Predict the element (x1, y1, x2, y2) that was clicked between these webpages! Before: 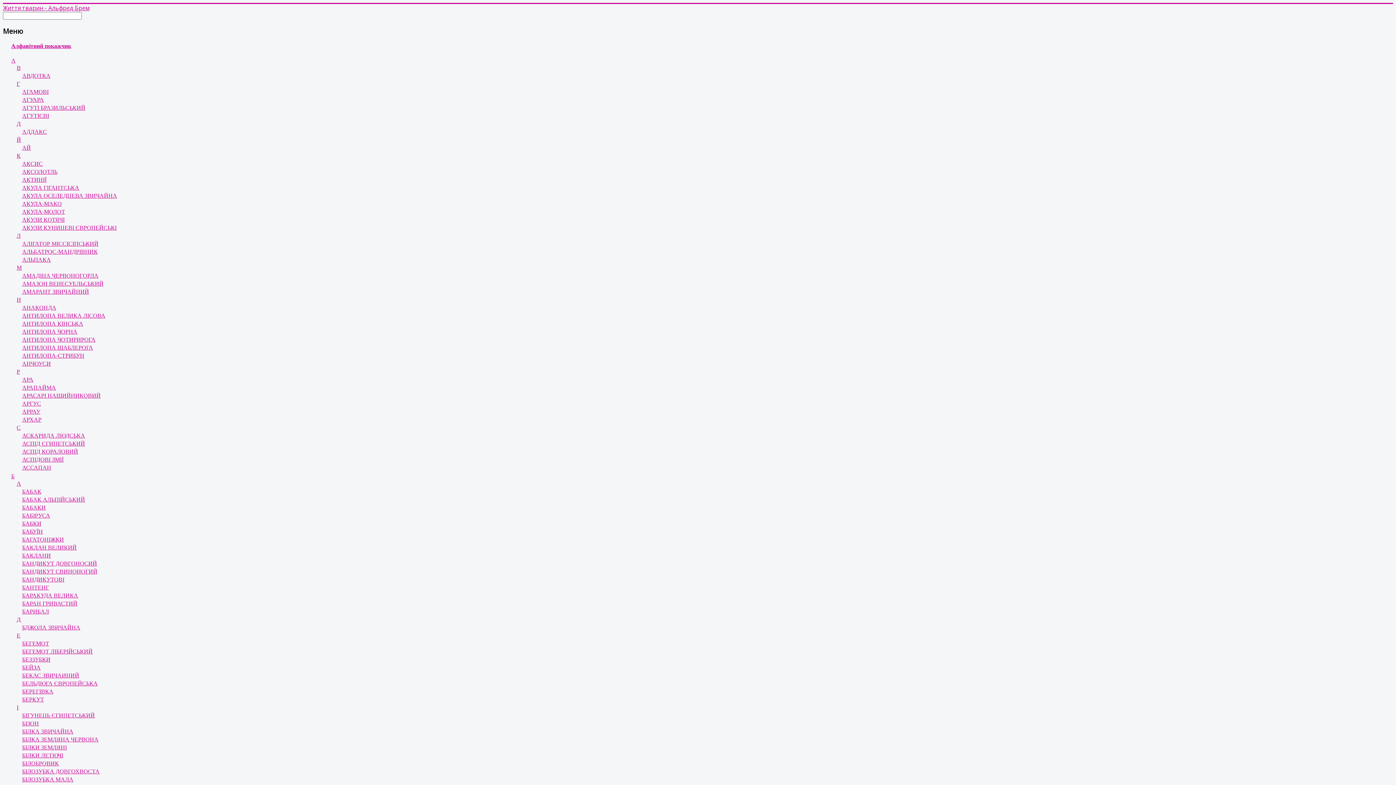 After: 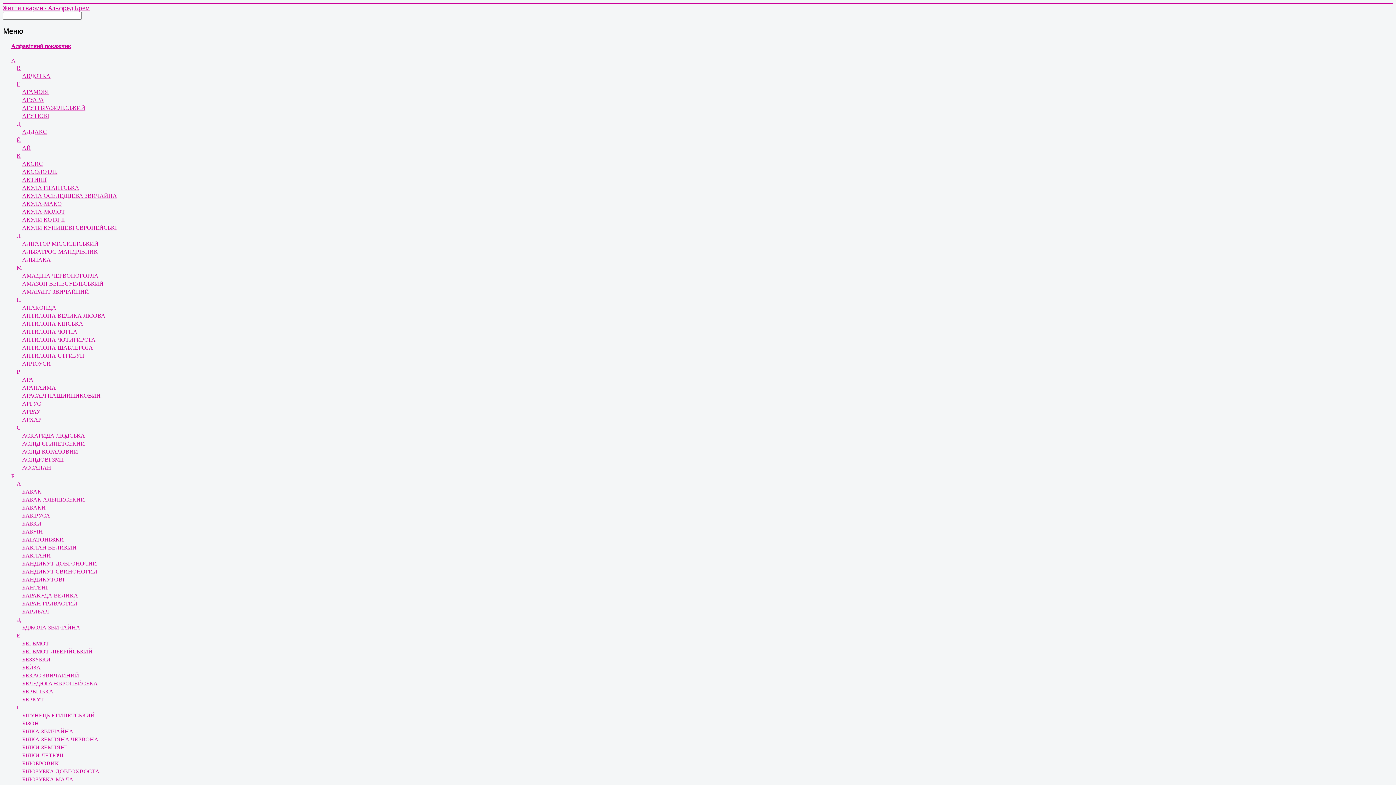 Action: bbox: (19, 160, 42, 167) label: АКСИС